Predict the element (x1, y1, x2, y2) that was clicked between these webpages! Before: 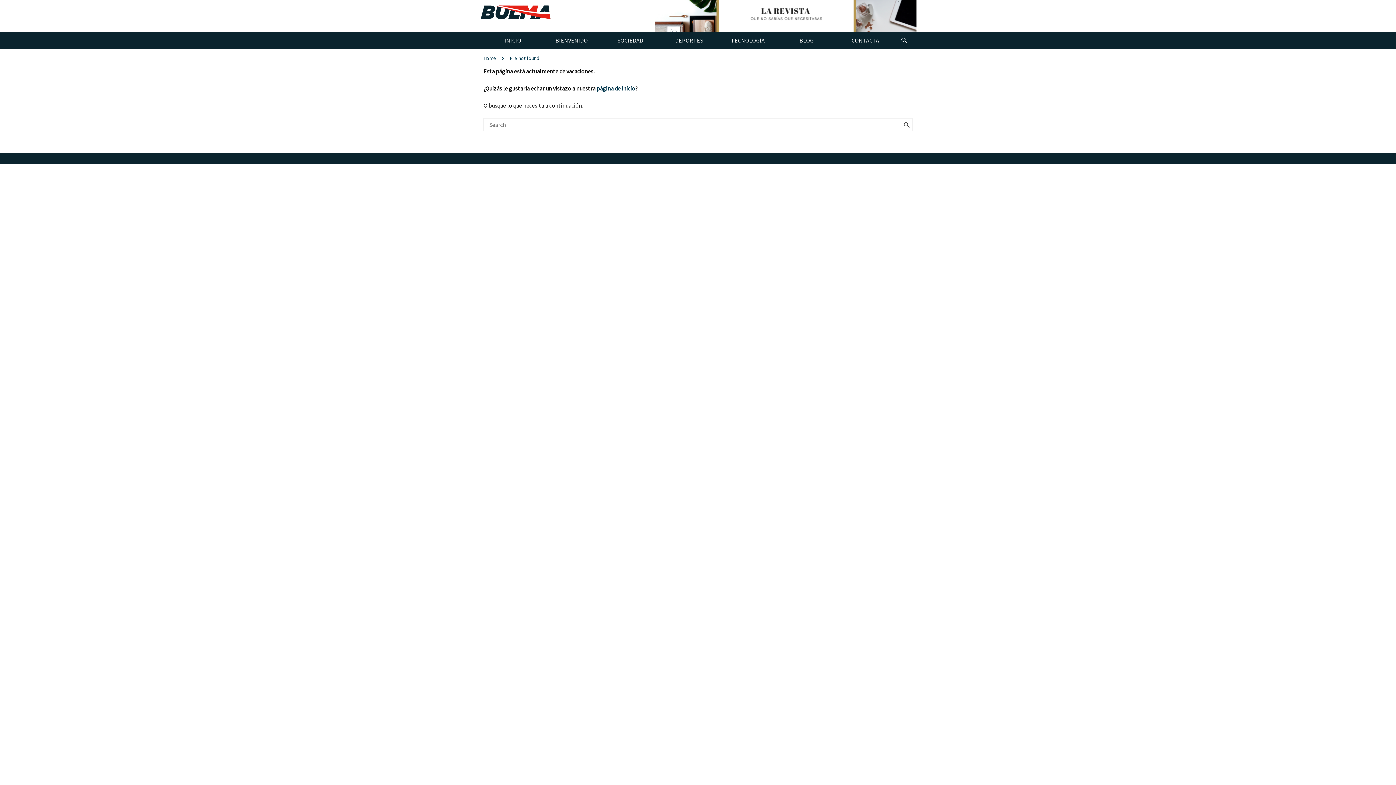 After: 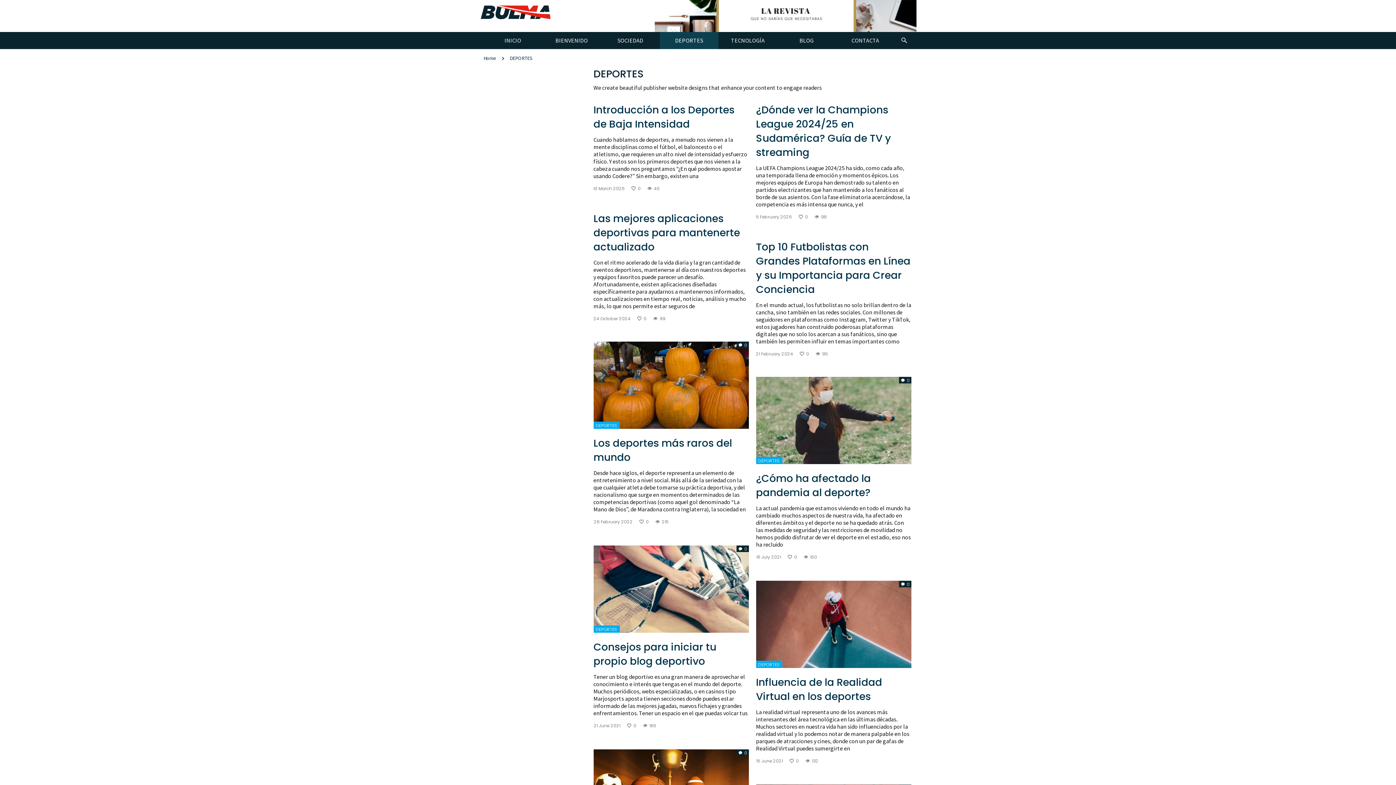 Action: bbox: (659, 32, 718, 49) label: DEPORTES